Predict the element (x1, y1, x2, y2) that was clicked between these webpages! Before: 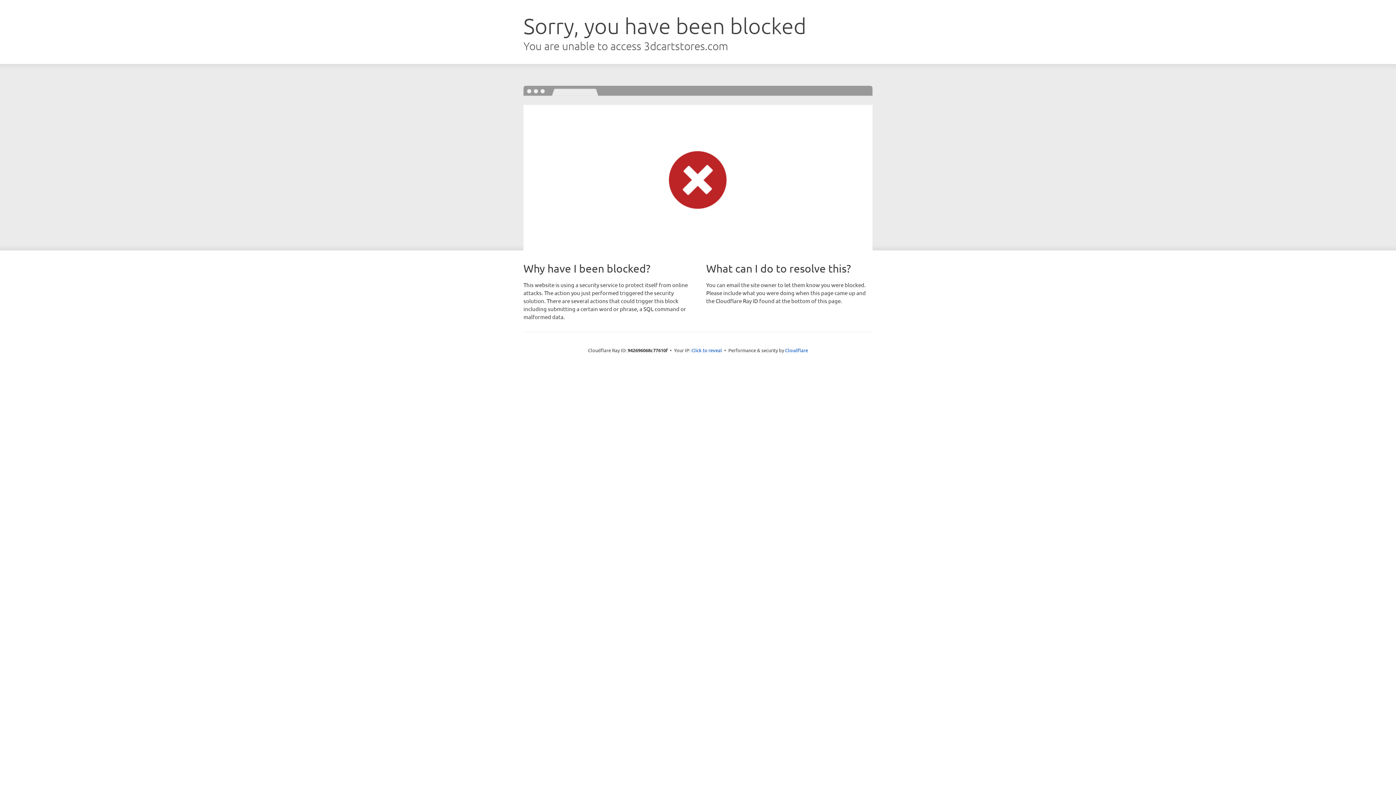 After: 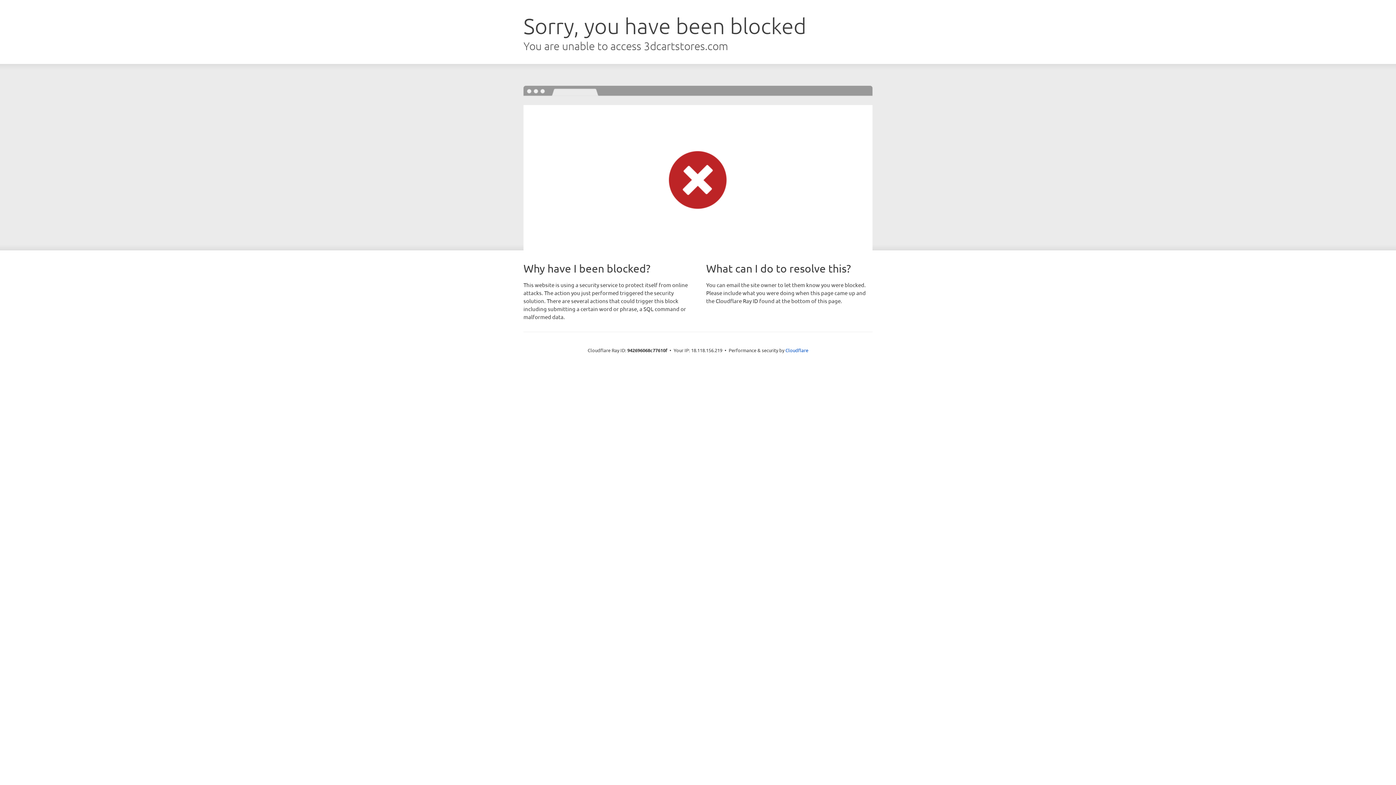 Action: bbox: (691, 346, 722, 353) label: Click to reveal